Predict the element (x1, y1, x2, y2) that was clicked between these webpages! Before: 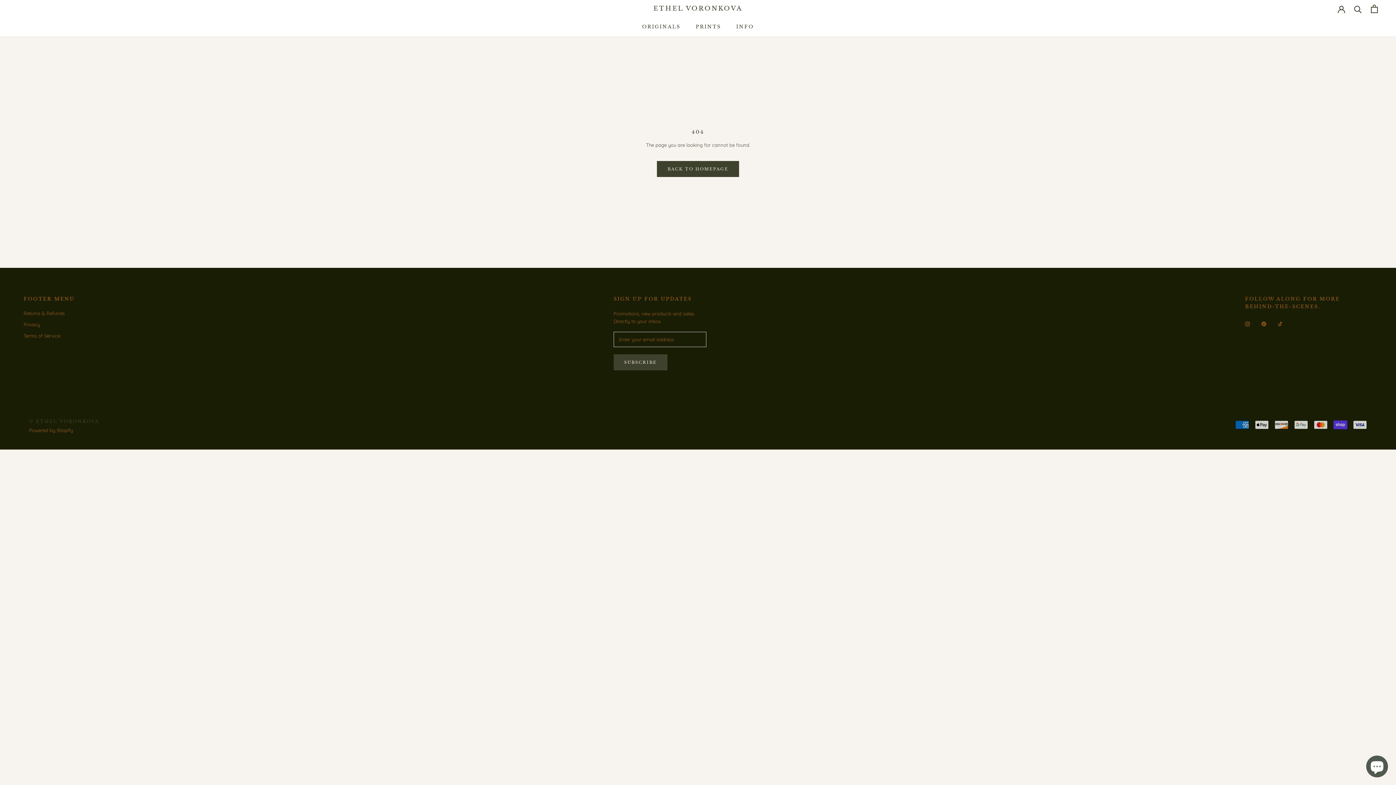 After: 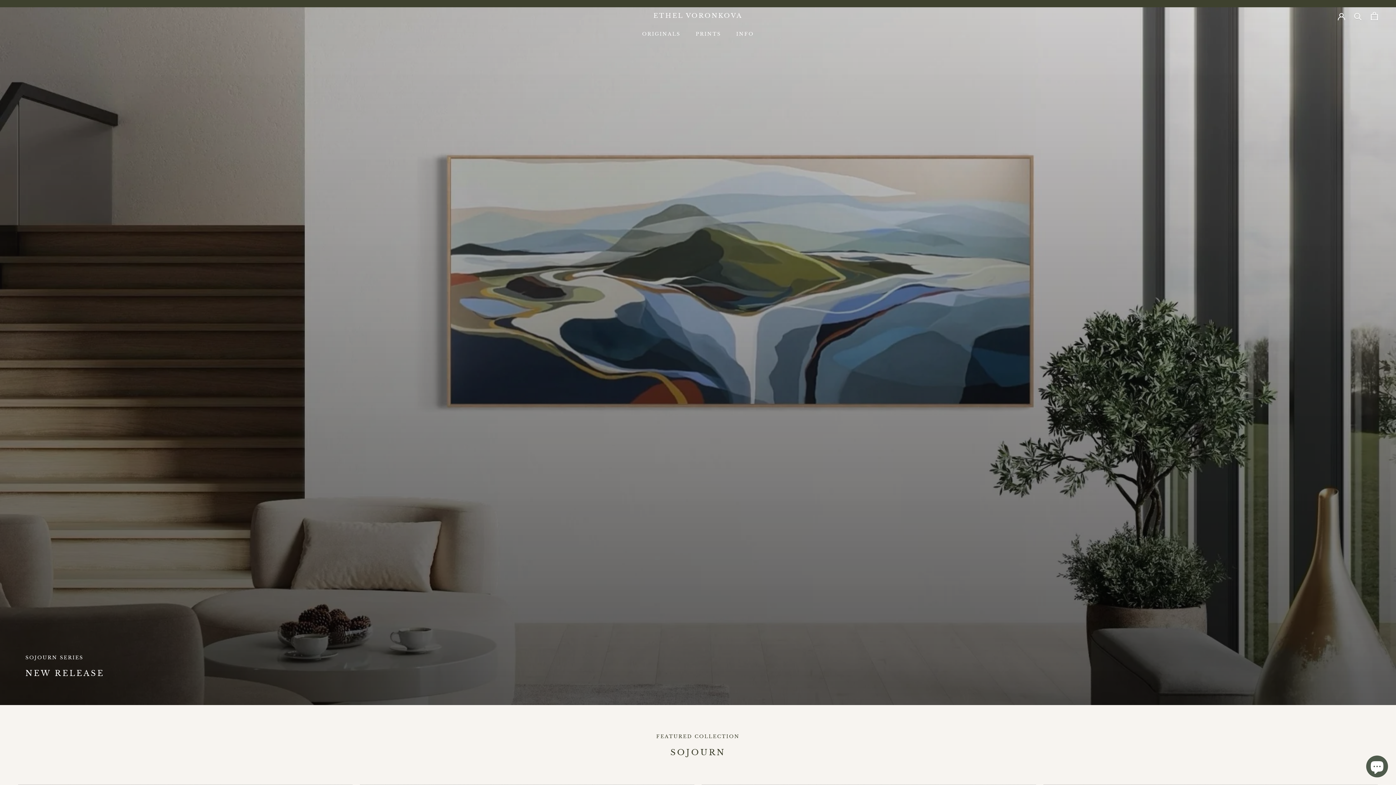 Action: label: BACK TO HOMEPAGE bbox: (657, 161, 739, 177)